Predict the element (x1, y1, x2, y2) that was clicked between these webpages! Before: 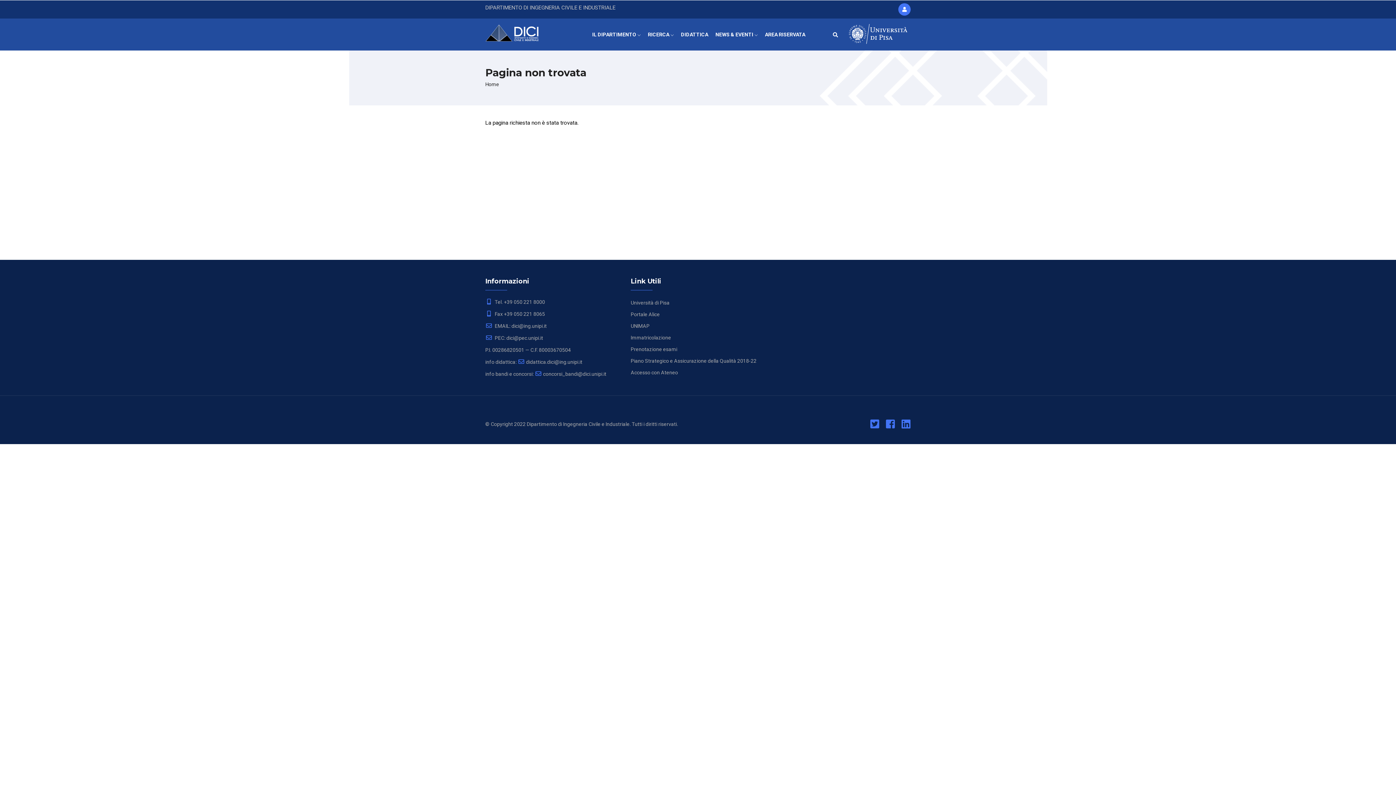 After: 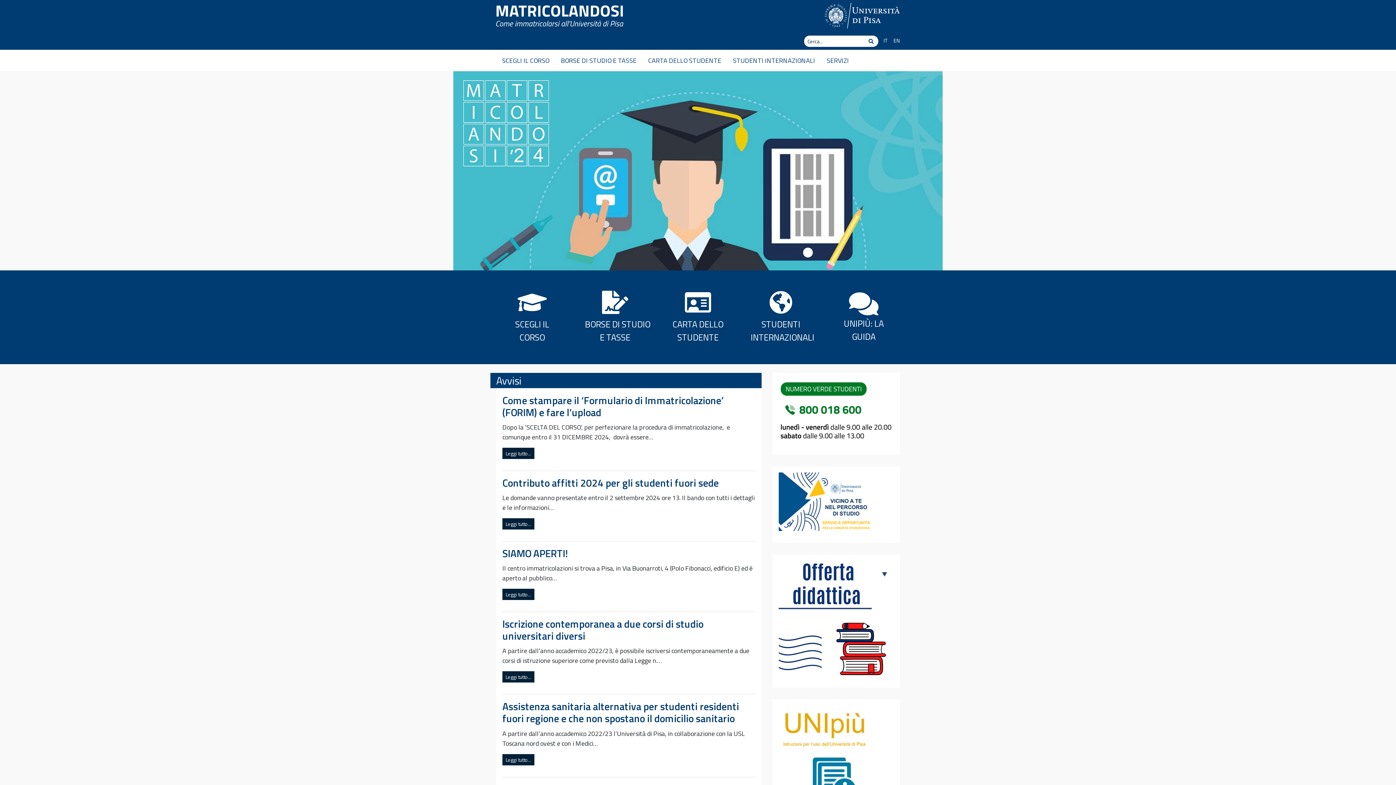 Action: label: Immatricolazione bbox: (630, 334, 671, 340)